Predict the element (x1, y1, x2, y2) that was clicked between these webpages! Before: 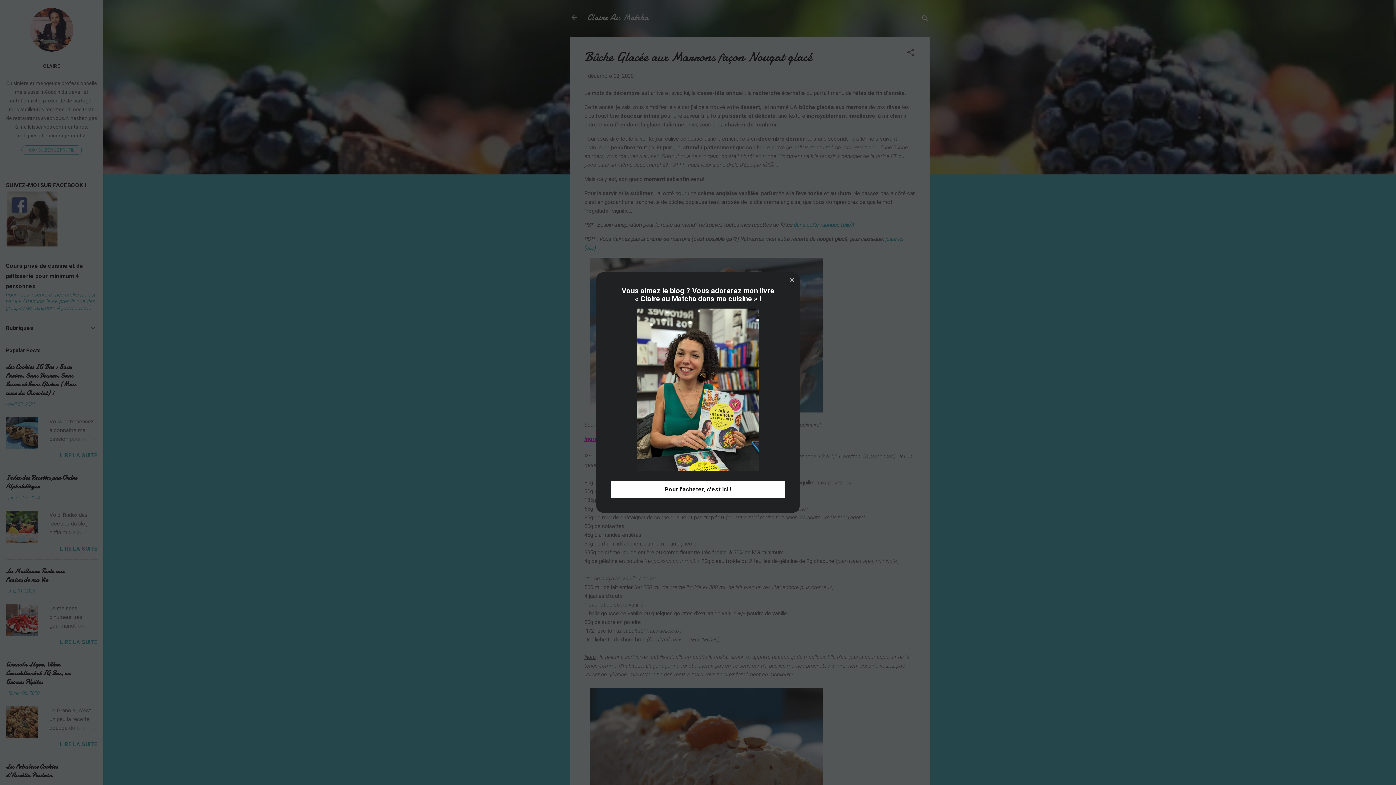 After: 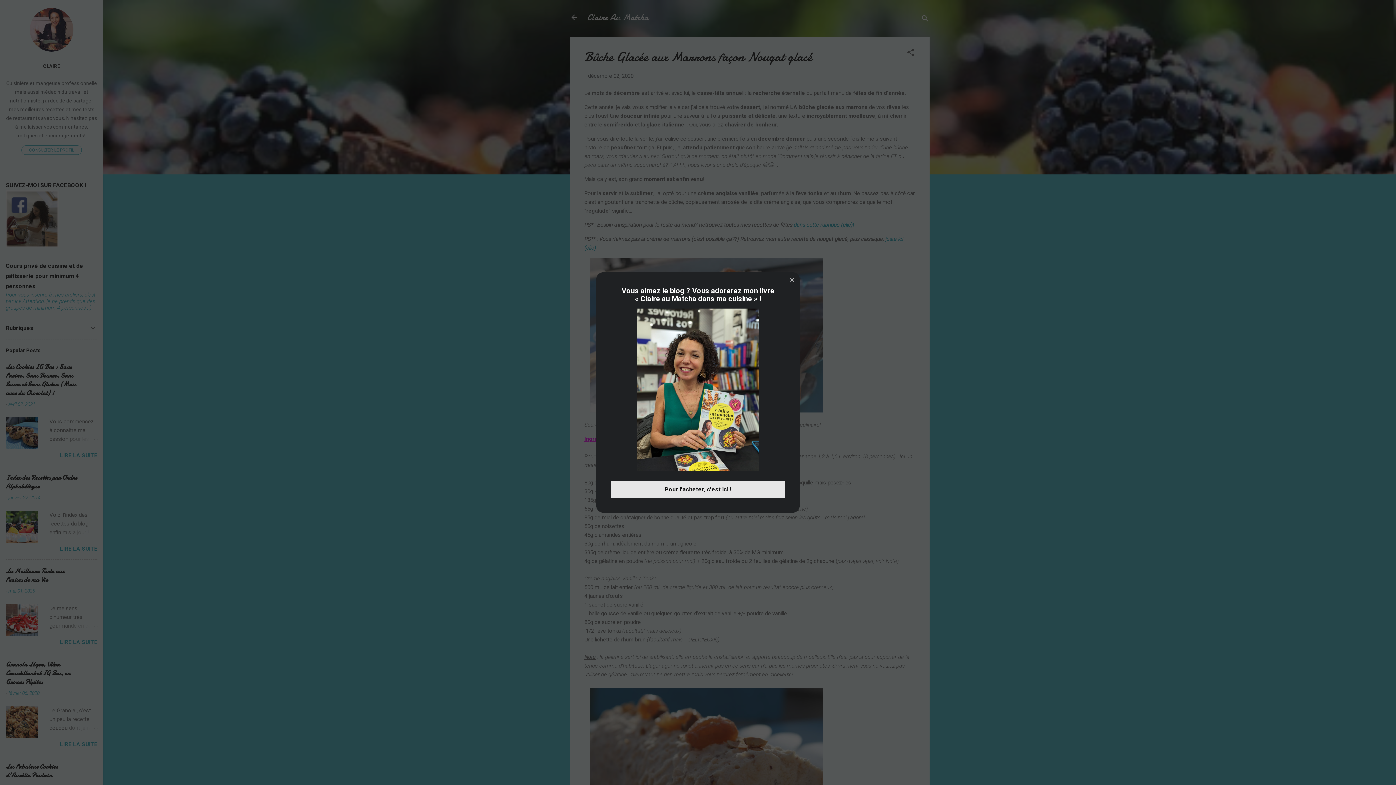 Action: label: Pour l'acheter, c'est ici ! bbox: (610, 481, 785, 498)